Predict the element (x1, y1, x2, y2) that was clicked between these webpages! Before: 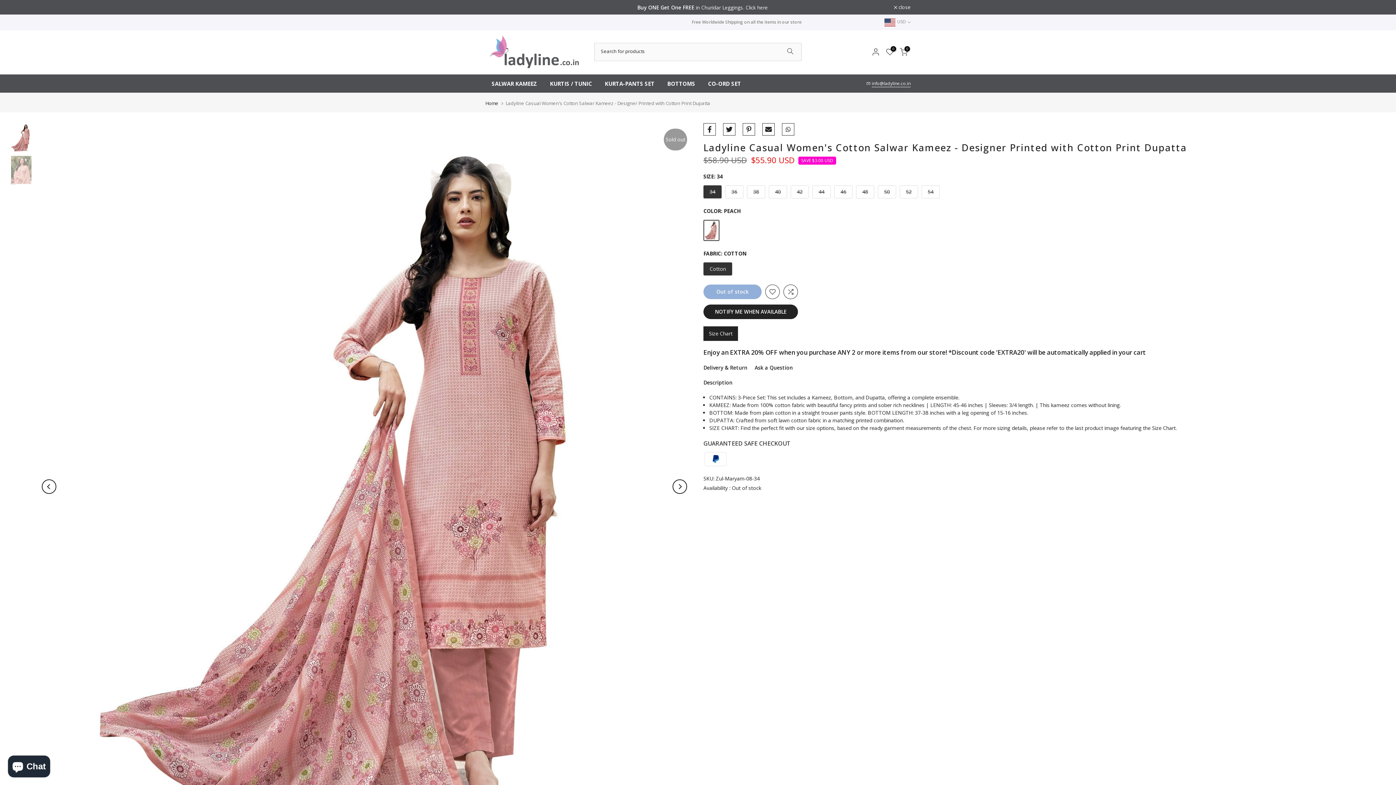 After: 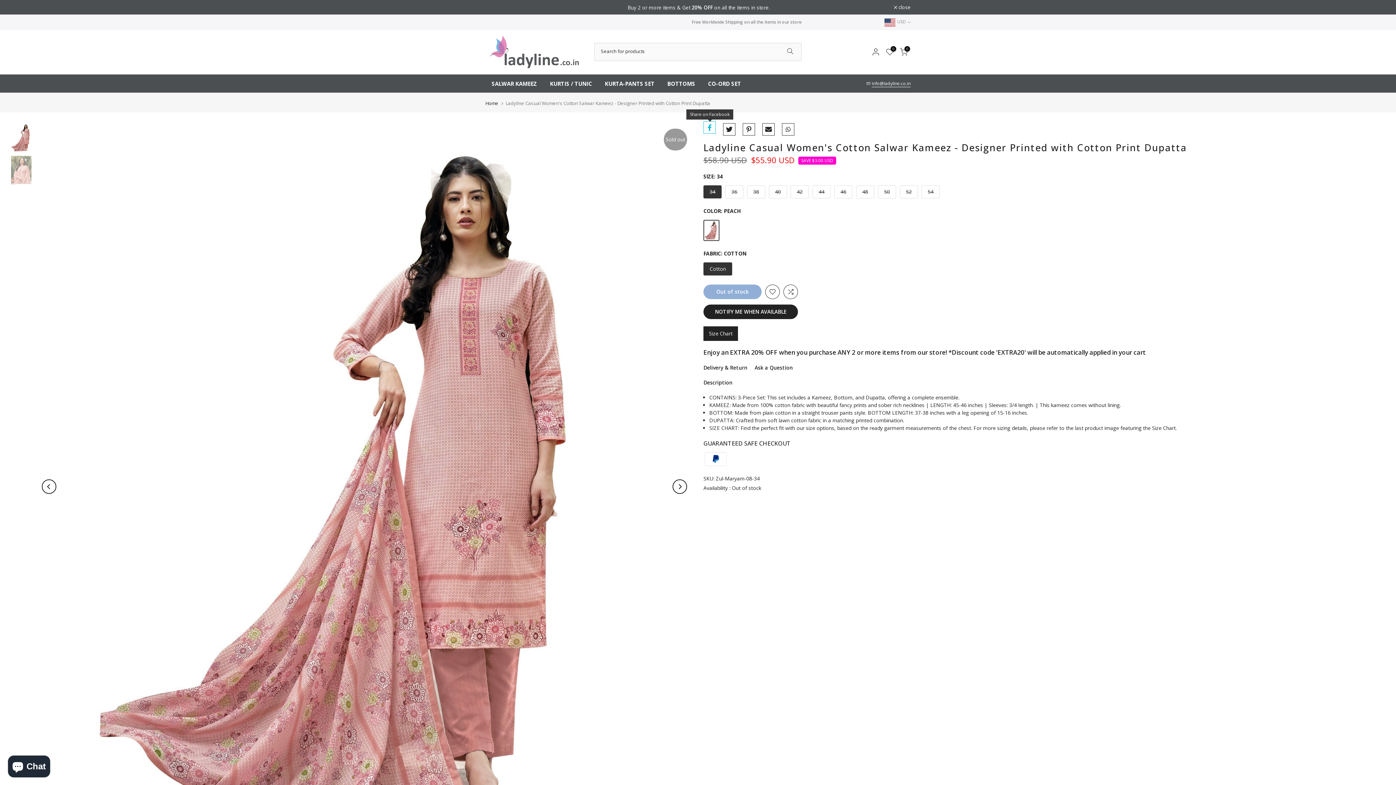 Action: bbox: (703, 123, 716, 135)